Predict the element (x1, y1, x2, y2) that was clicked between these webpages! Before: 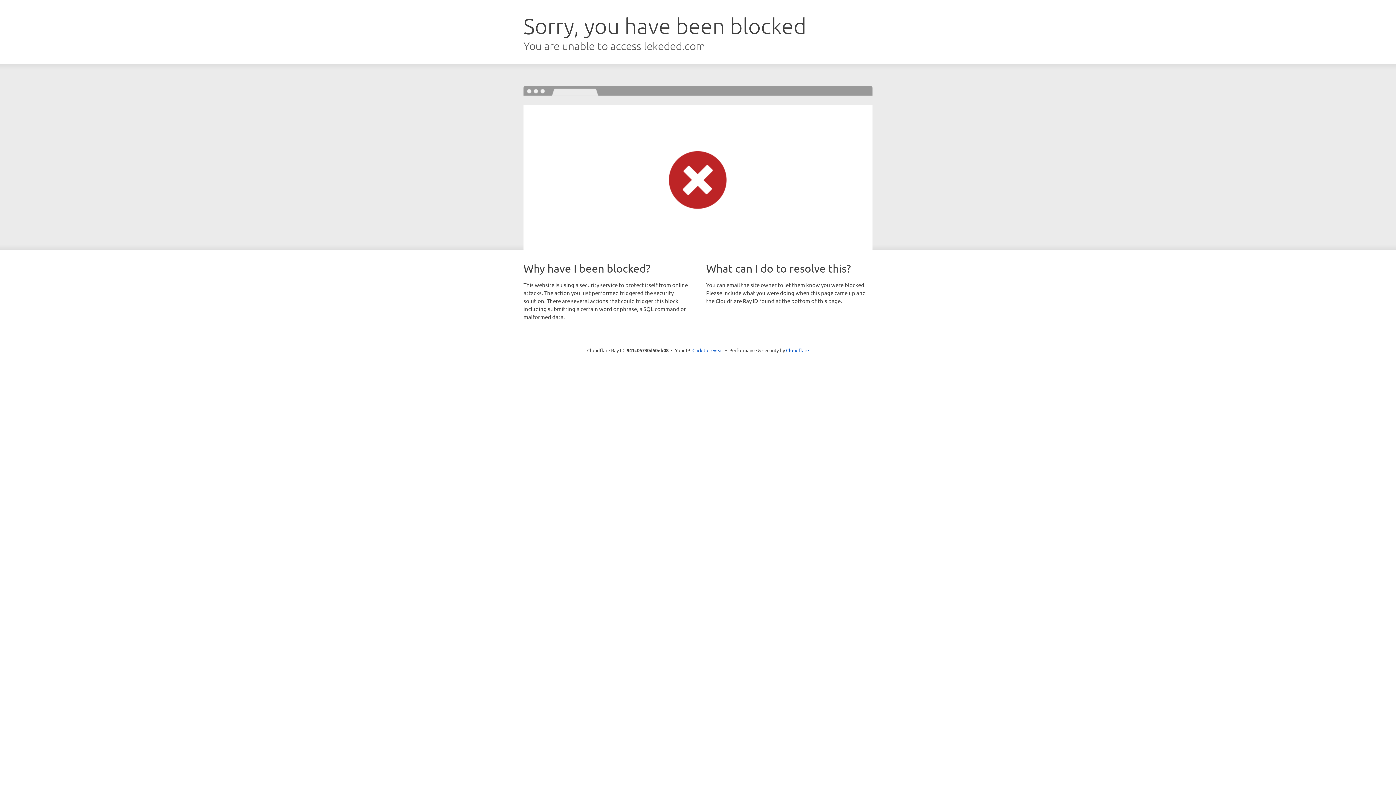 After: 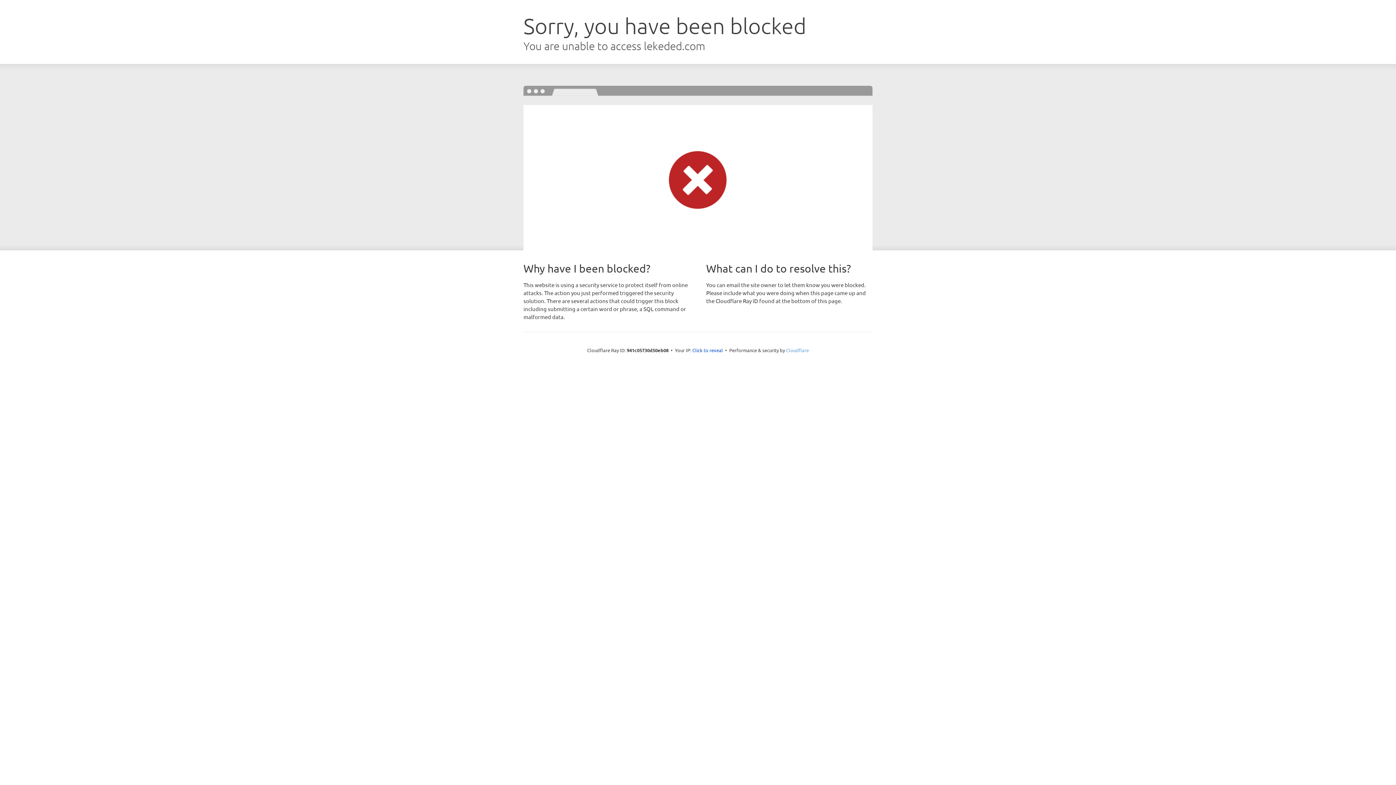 Action: bbox: (786, 347, 809, 353) label: Cloudflare